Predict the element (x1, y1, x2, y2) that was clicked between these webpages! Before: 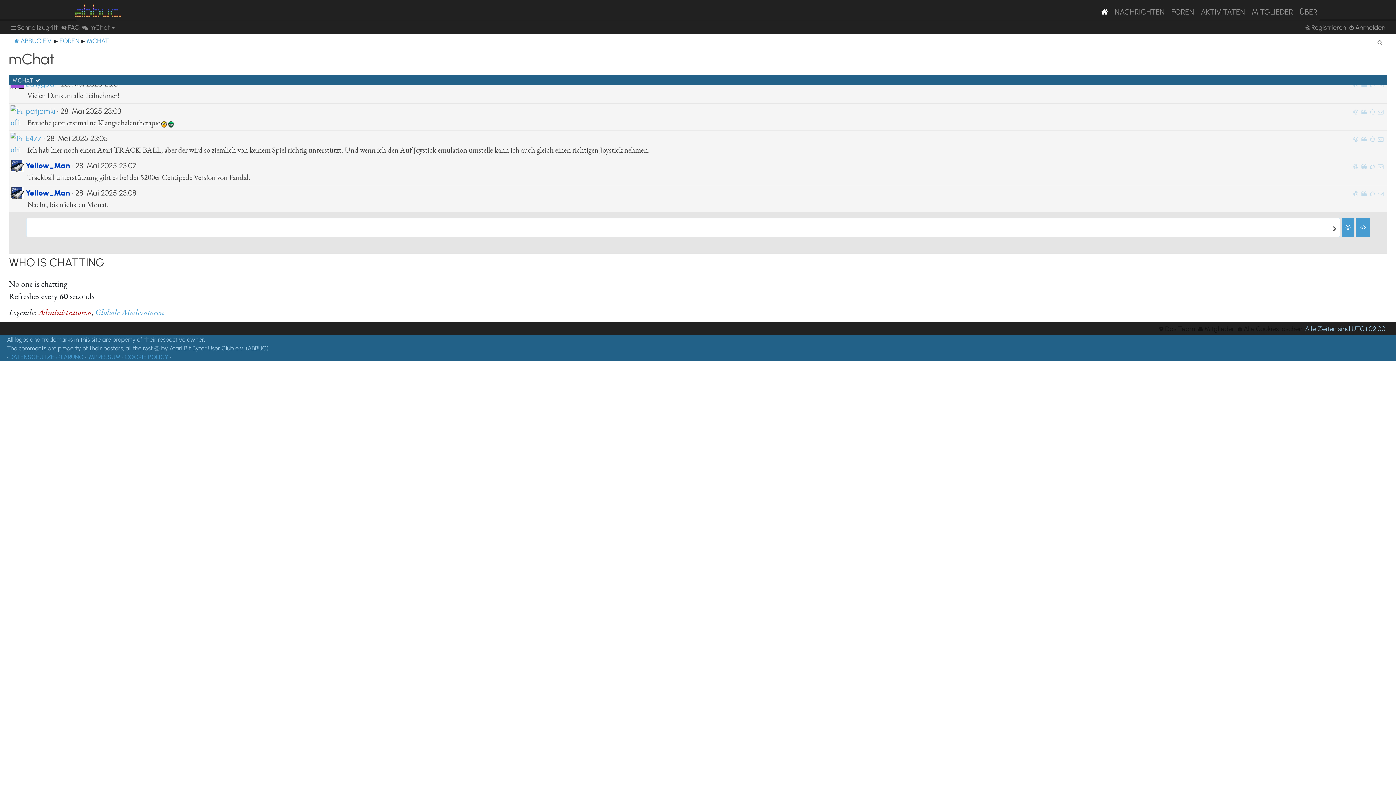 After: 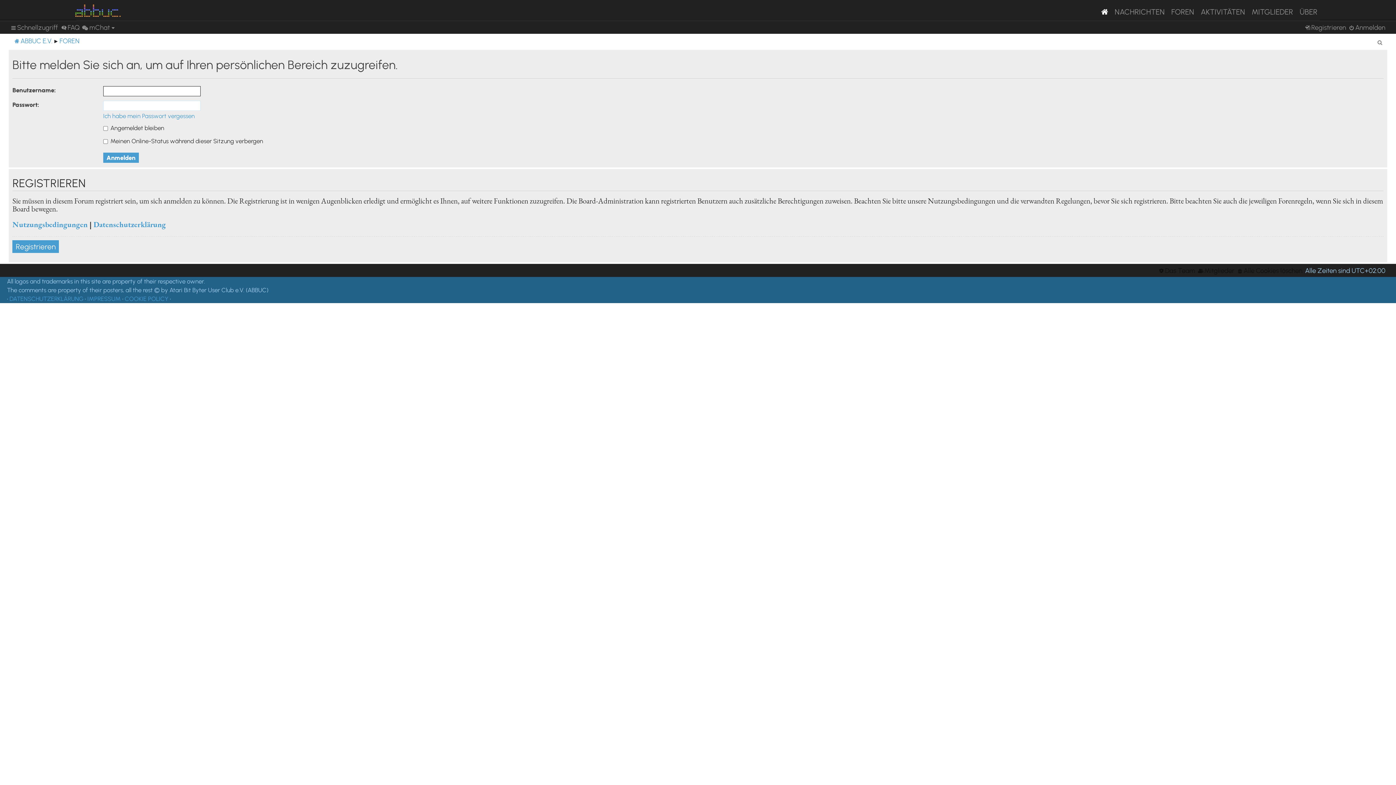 Action: label: Send private message bbox: (1378, 160, 1384, 171)